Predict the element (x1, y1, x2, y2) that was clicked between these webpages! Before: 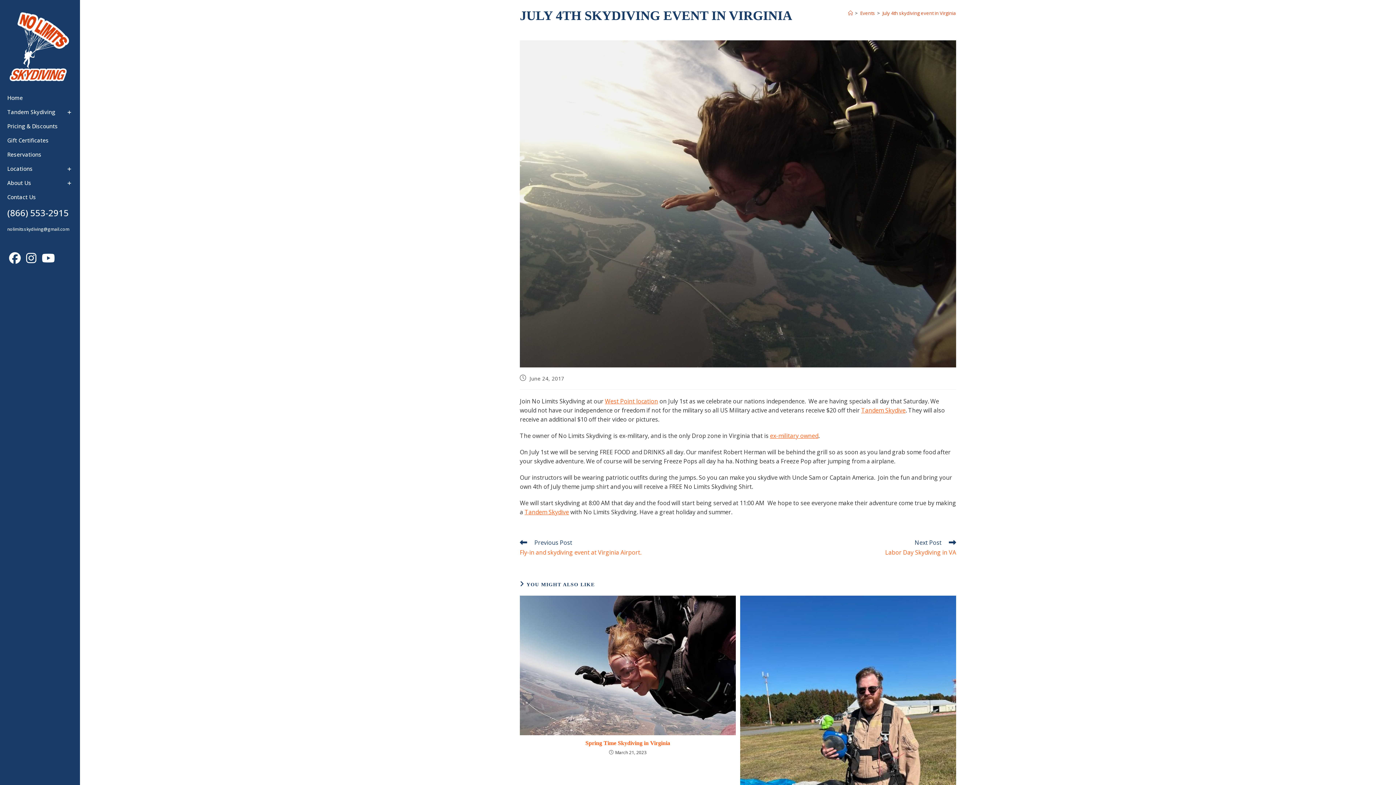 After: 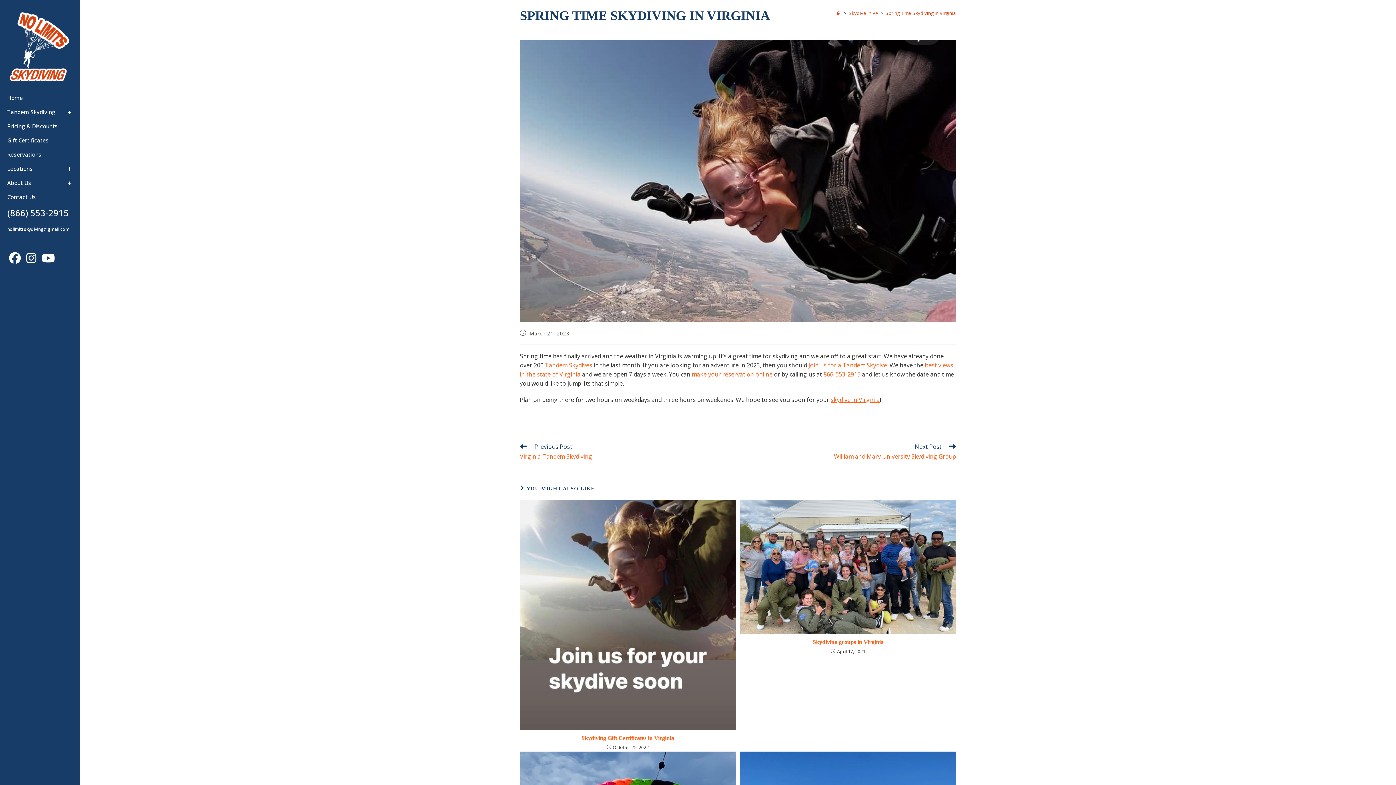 Action: bbox: (520, 596, 735, 735)